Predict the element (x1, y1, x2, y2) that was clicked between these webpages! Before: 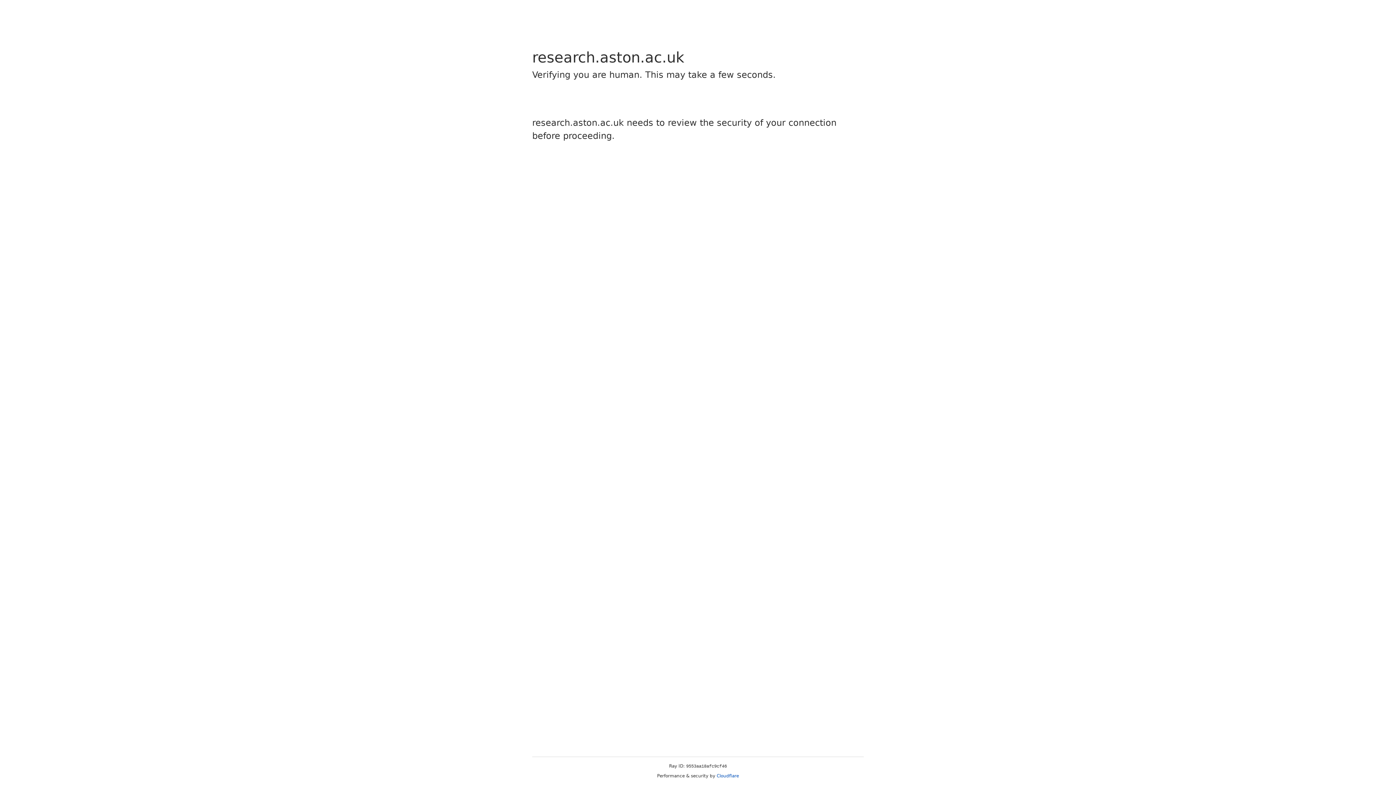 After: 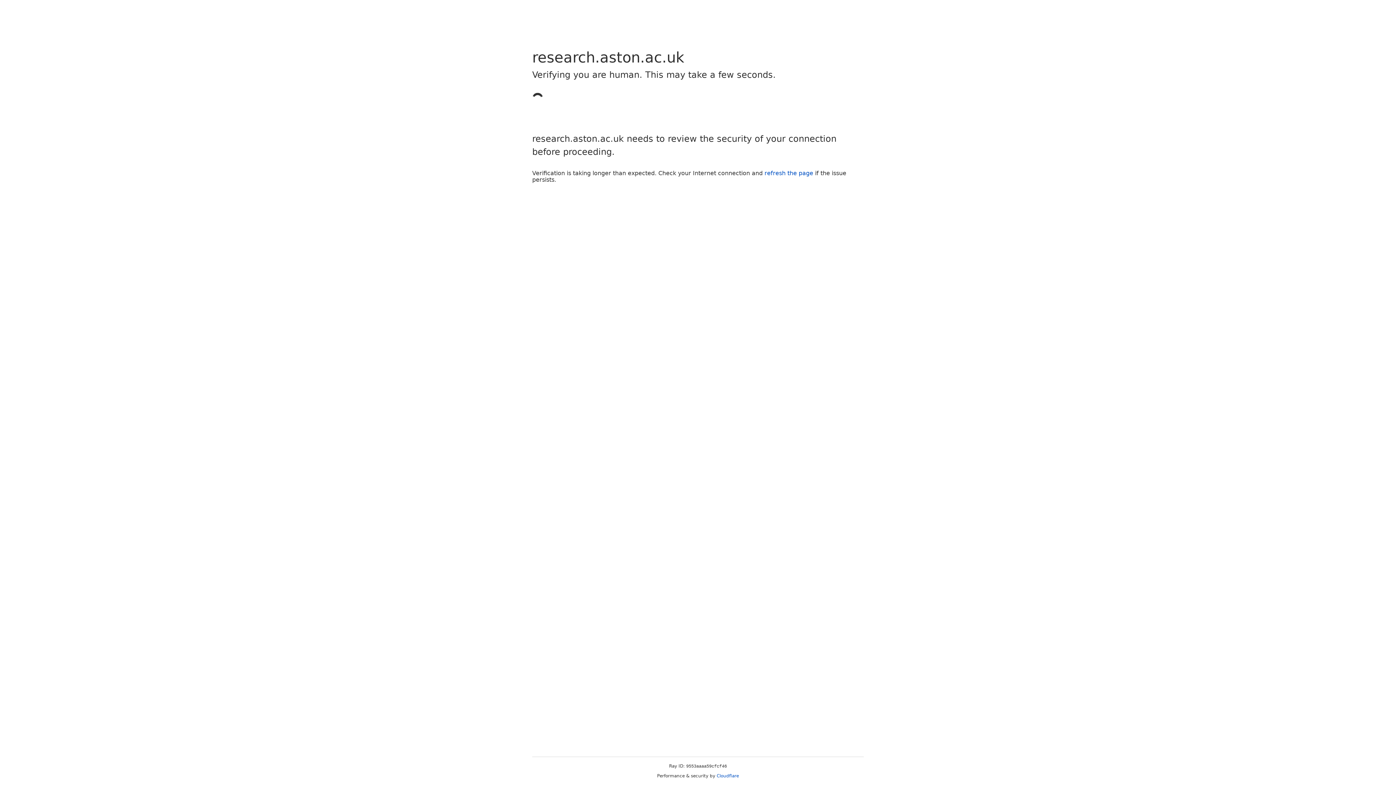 Action: bbox: (716, 773, 739, 778) label: Cloudflare